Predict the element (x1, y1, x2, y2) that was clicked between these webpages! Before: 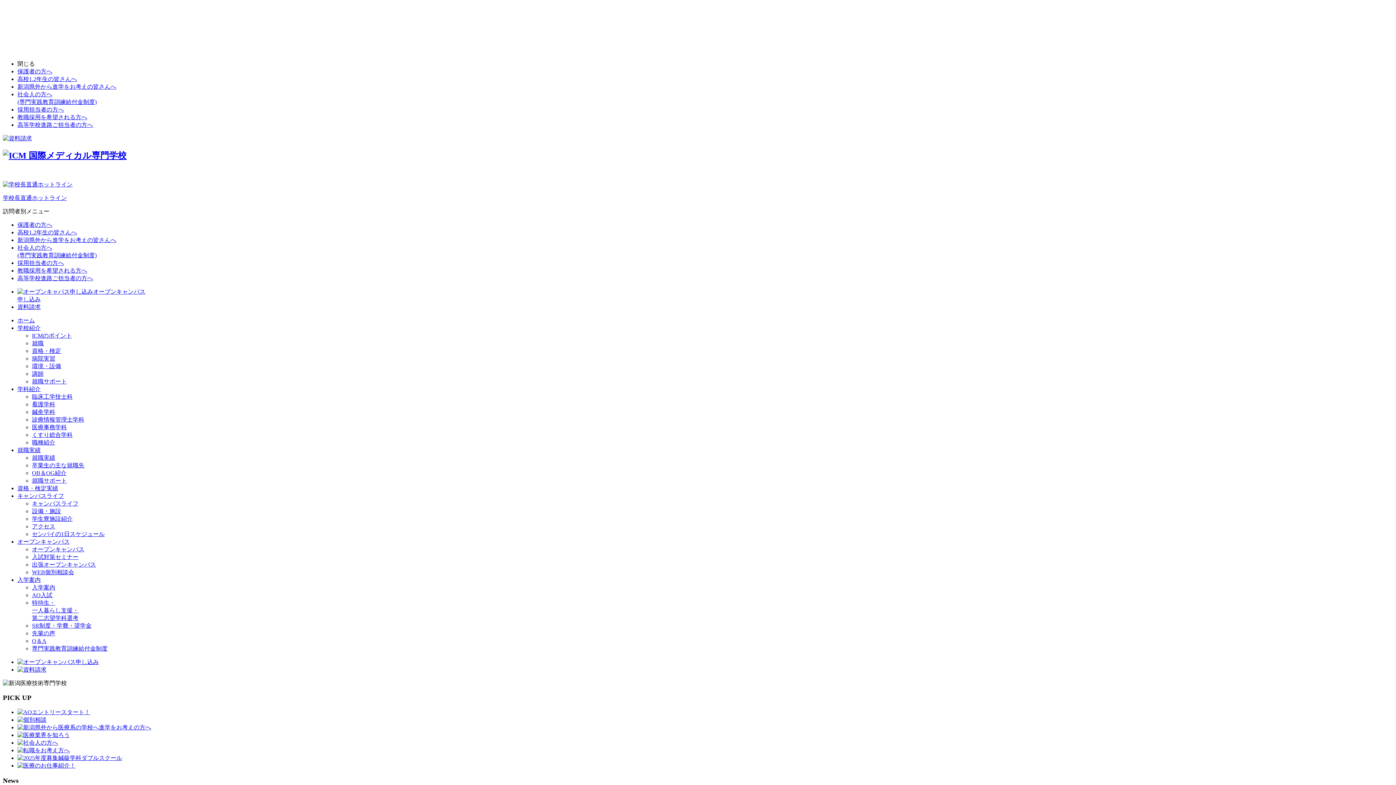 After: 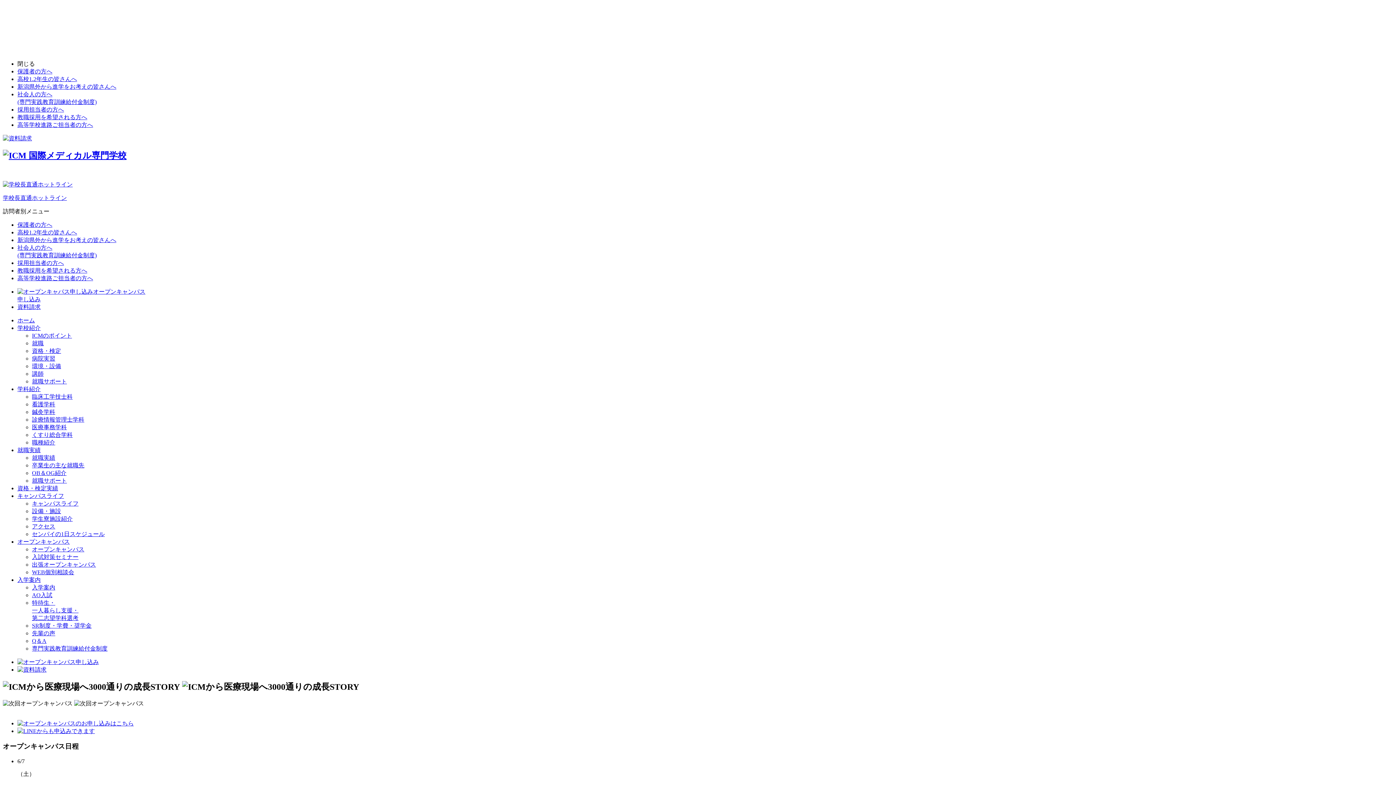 Action: bbox: (32, 546, 84, 552) label: オープンキャンパス